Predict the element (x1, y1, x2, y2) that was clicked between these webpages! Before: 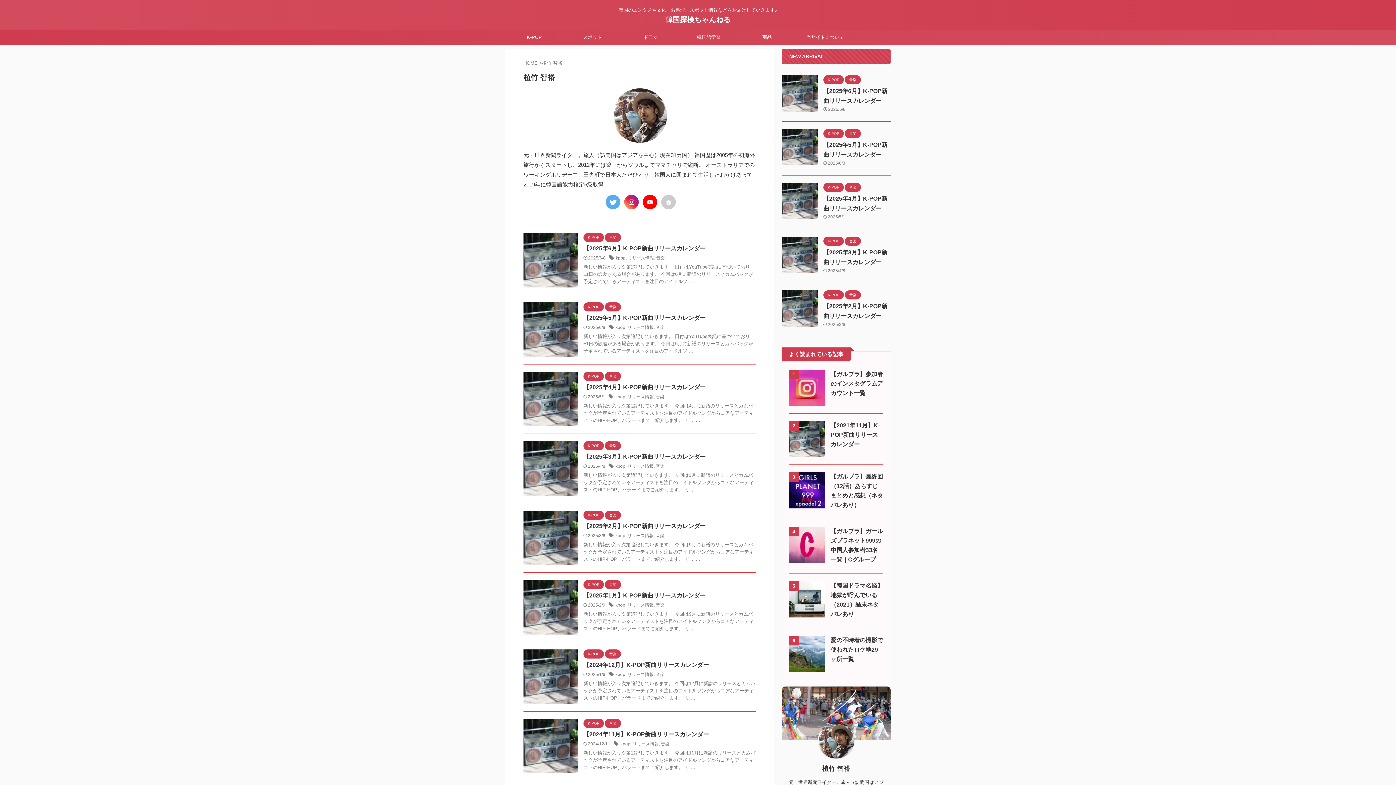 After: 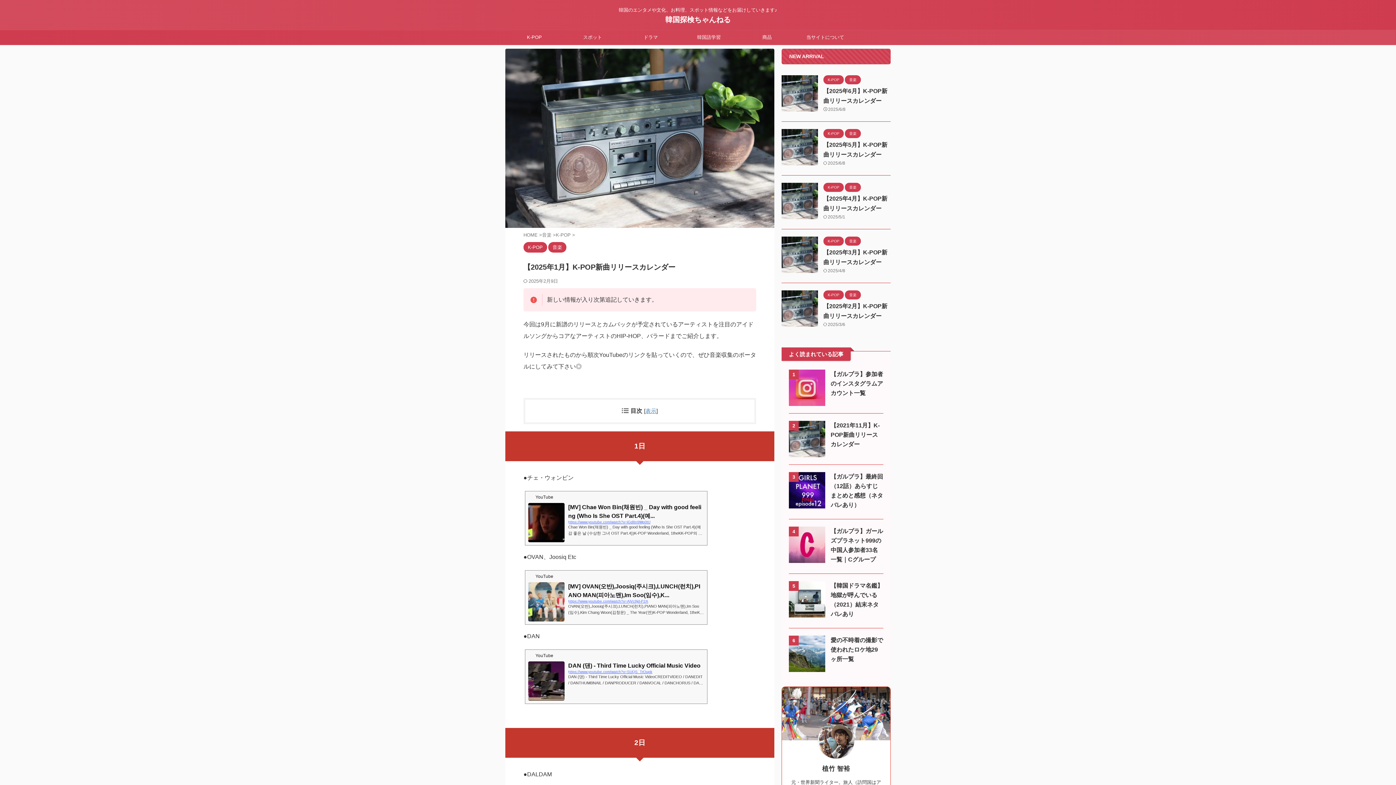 Action: label: 【2025年1月】K-POP新曲リリースカレンダー bbox: (583, 592, 705, 598)